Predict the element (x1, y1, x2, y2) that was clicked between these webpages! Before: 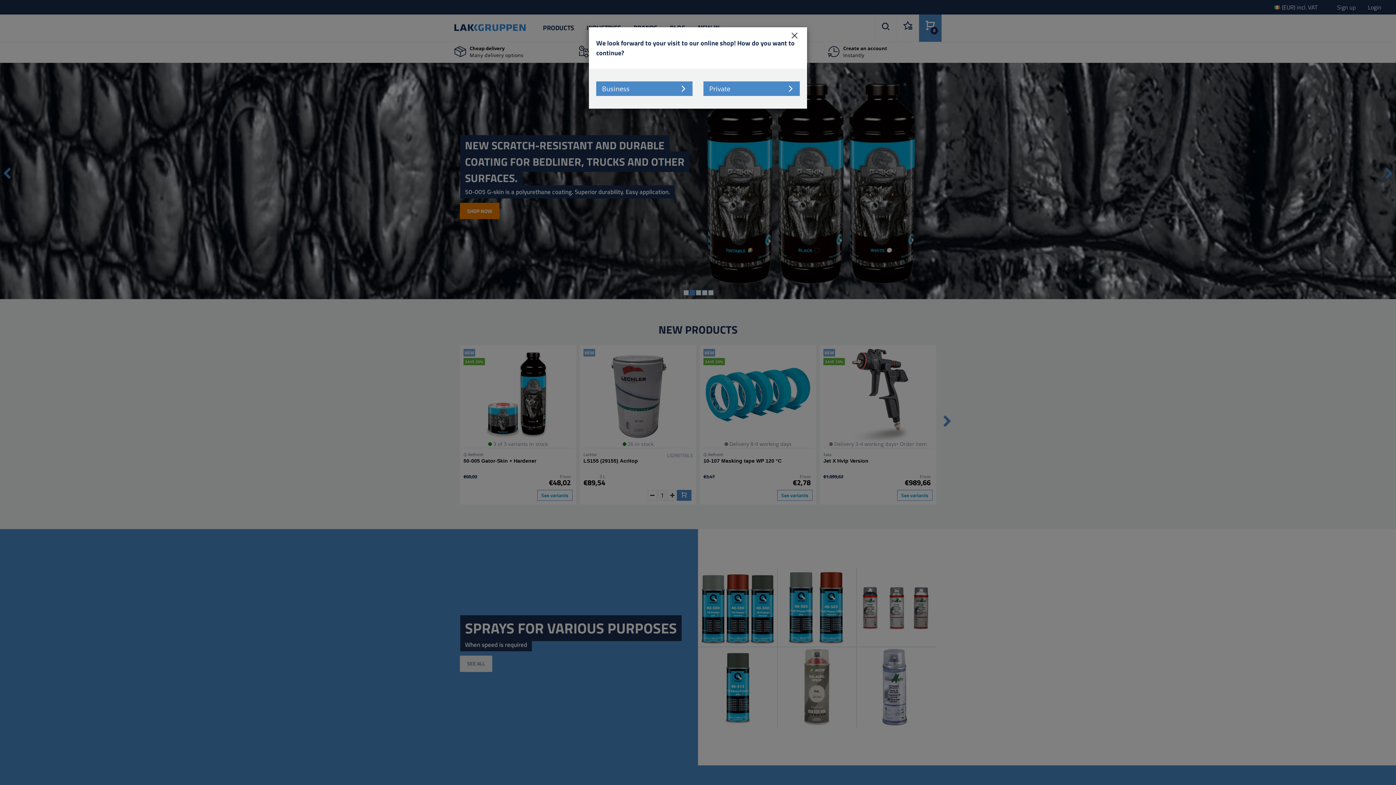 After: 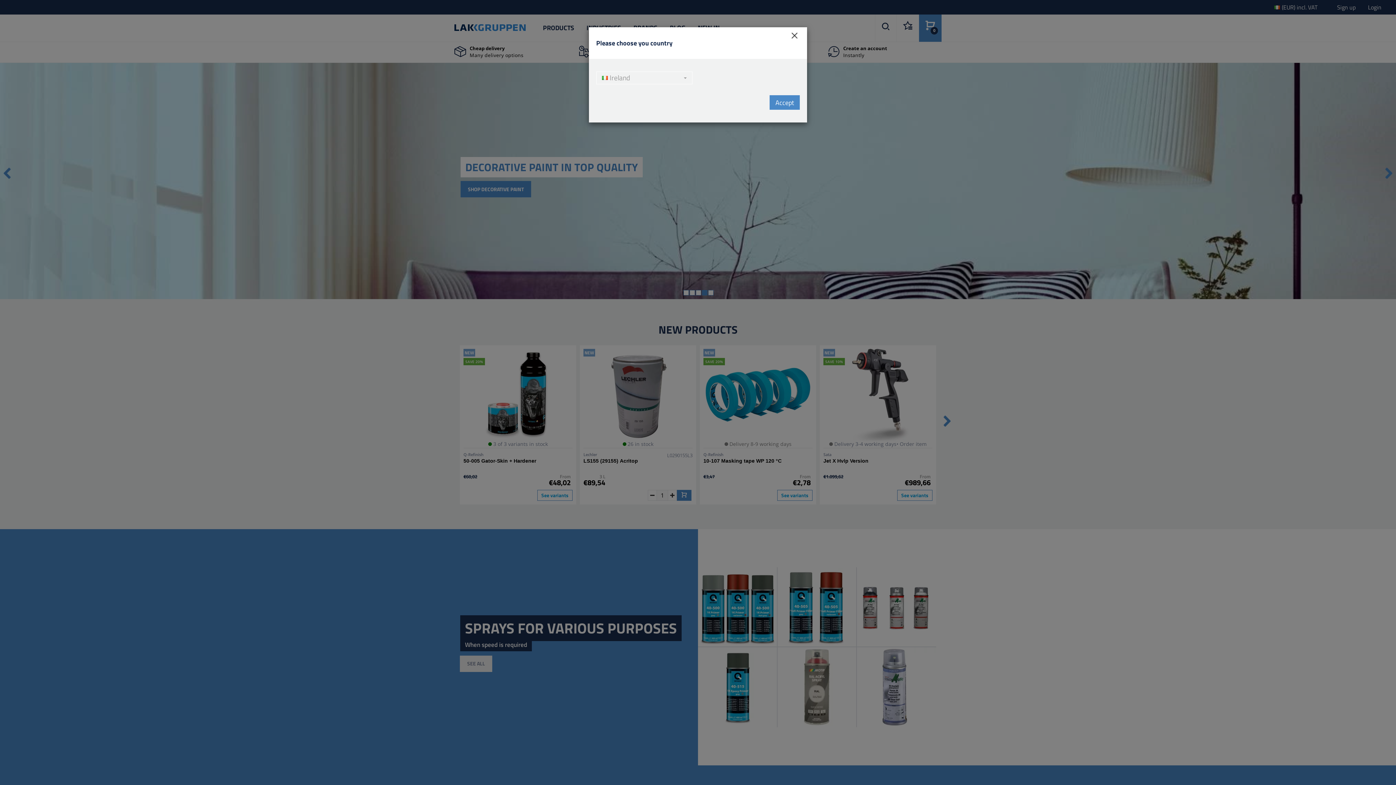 Action: label: Private bbox: (703, 81, 800, 96)